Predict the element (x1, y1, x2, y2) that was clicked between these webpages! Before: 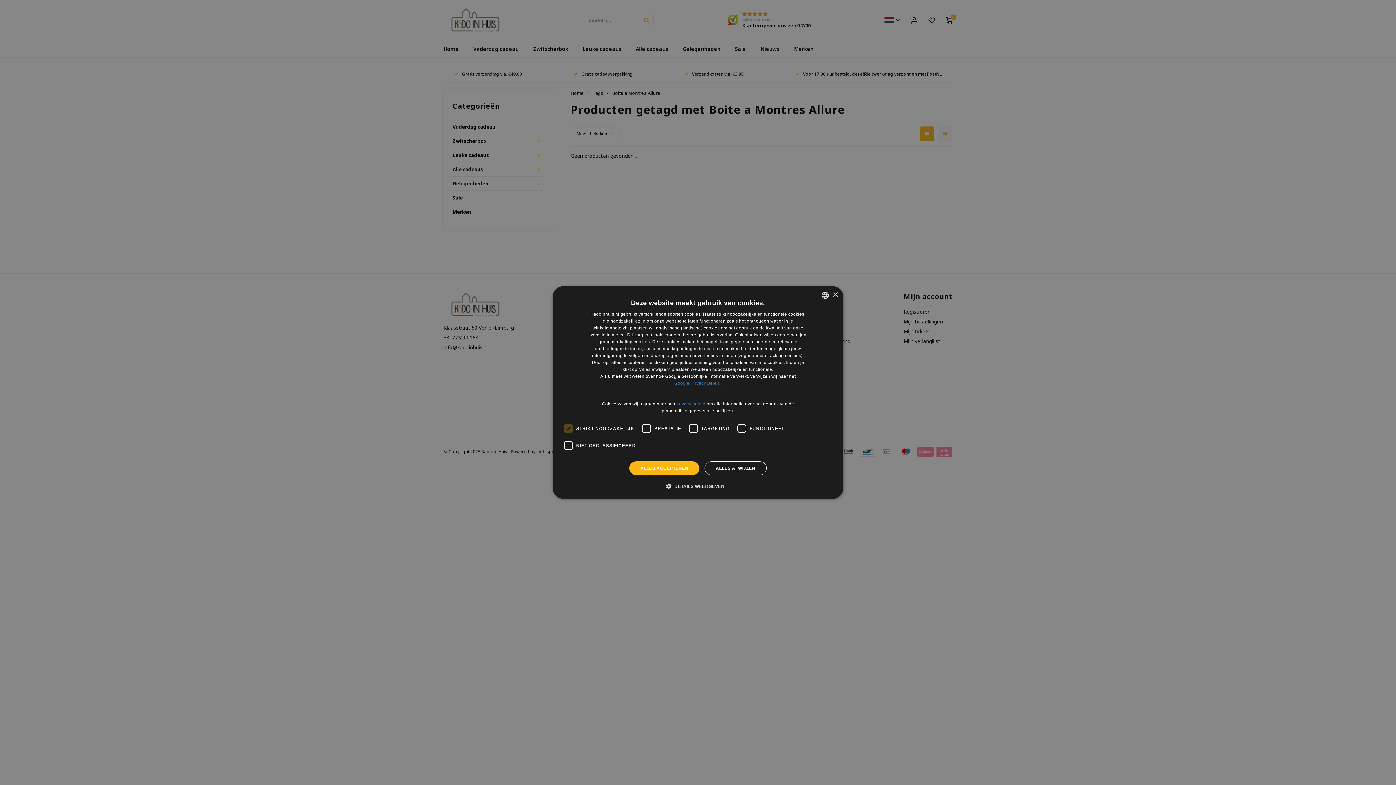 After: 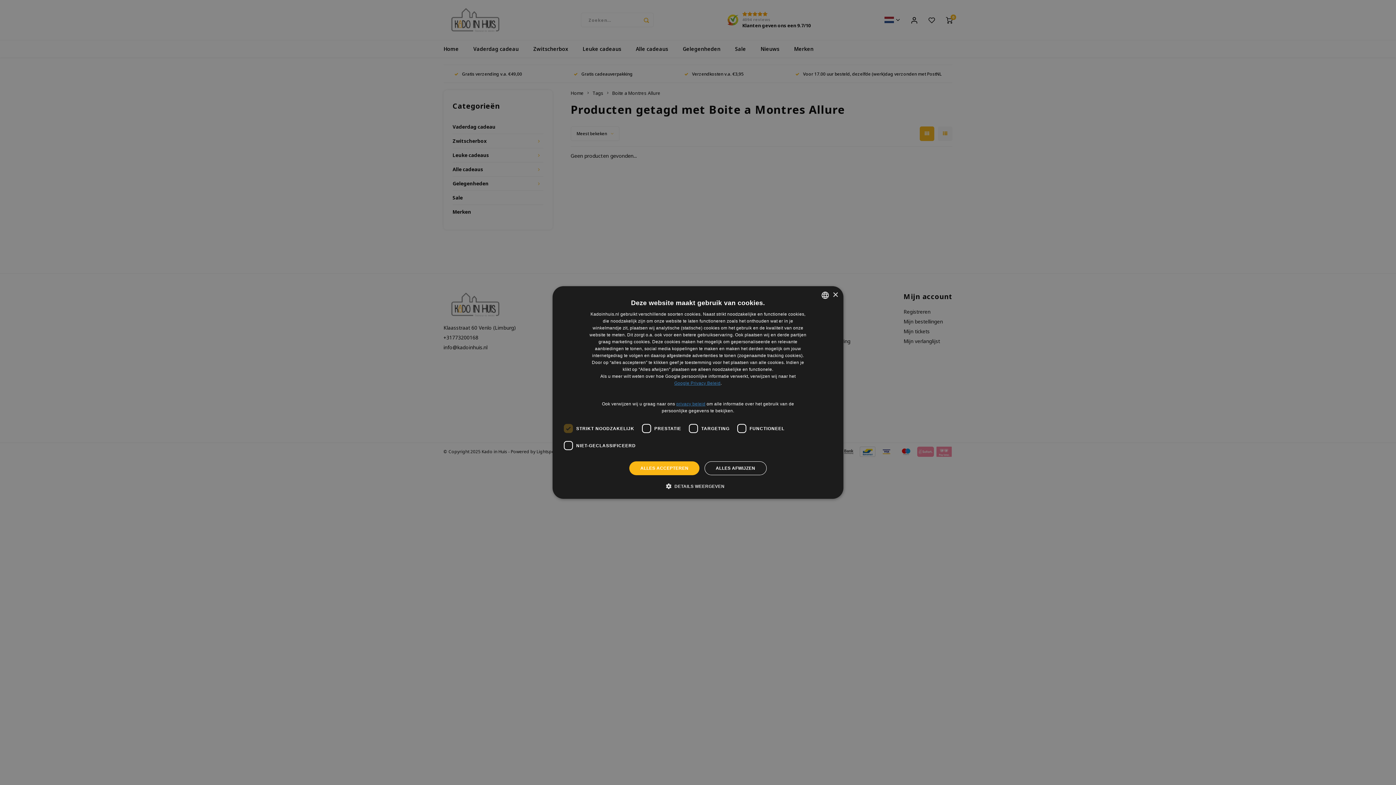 Action: bbox: (676, 401, 705, 406) label: privacy beleid